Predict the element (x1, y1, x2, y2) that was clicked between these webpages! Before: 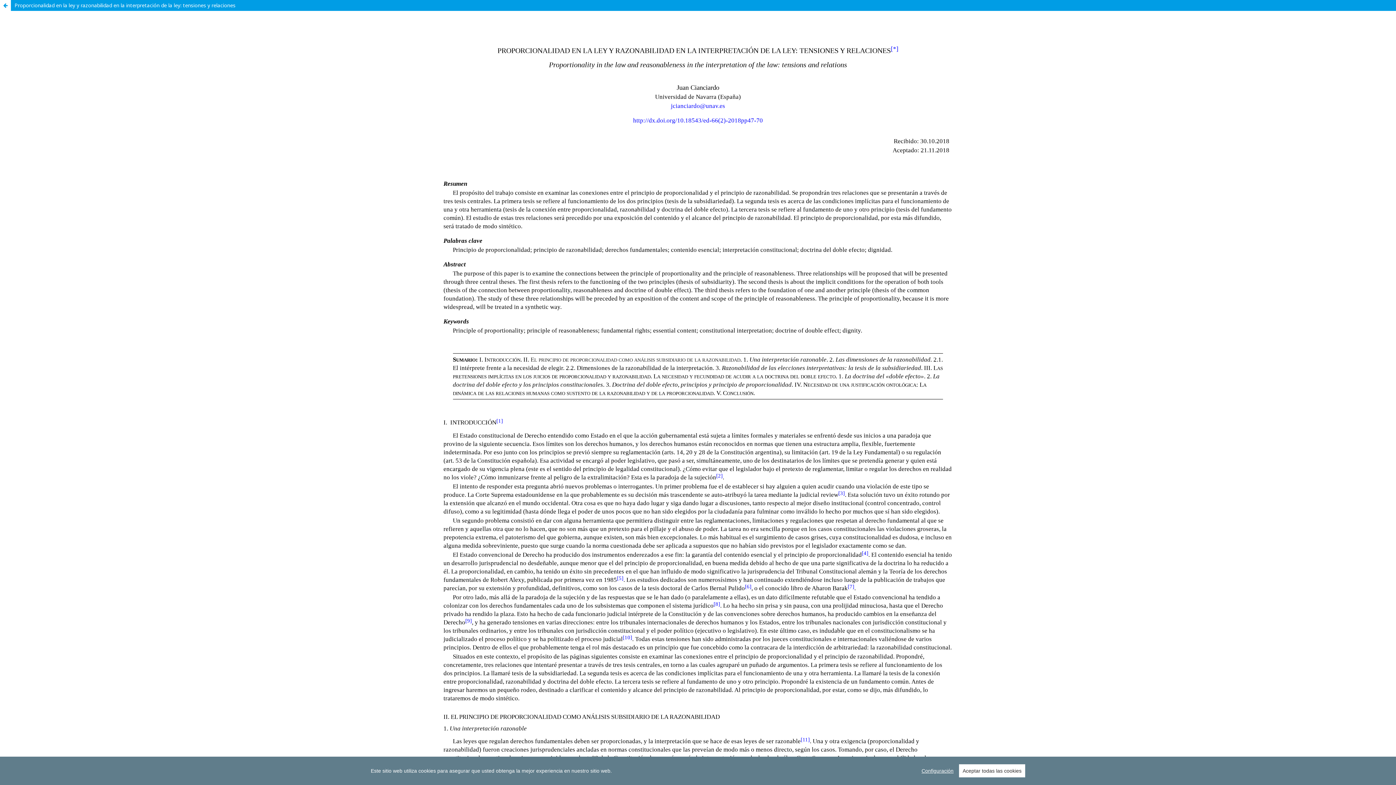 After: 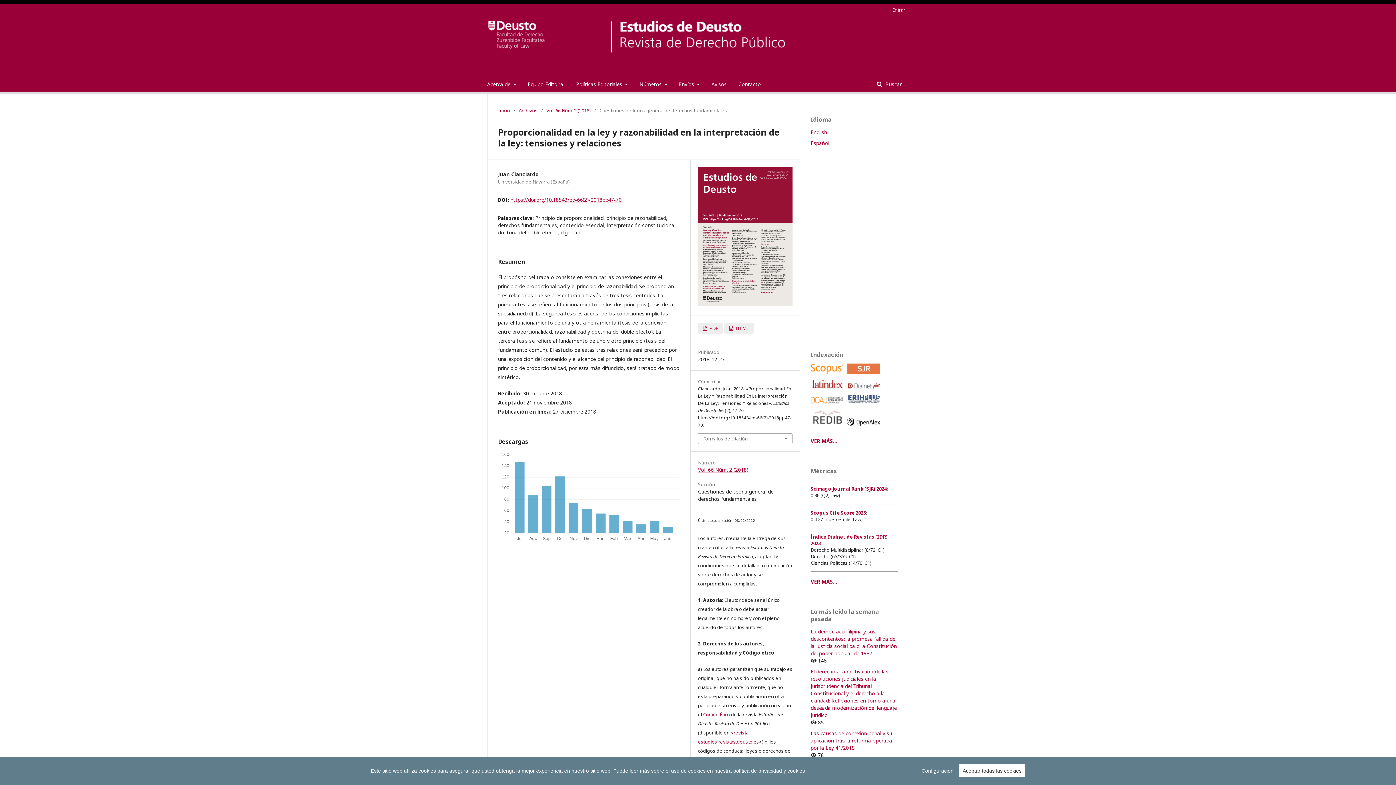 Action: label: Proporcionalidad en la ley y razonabilidad en la interpretación de la ley: tensiones y relaciones bbox: (0, 0, 1396, 10)